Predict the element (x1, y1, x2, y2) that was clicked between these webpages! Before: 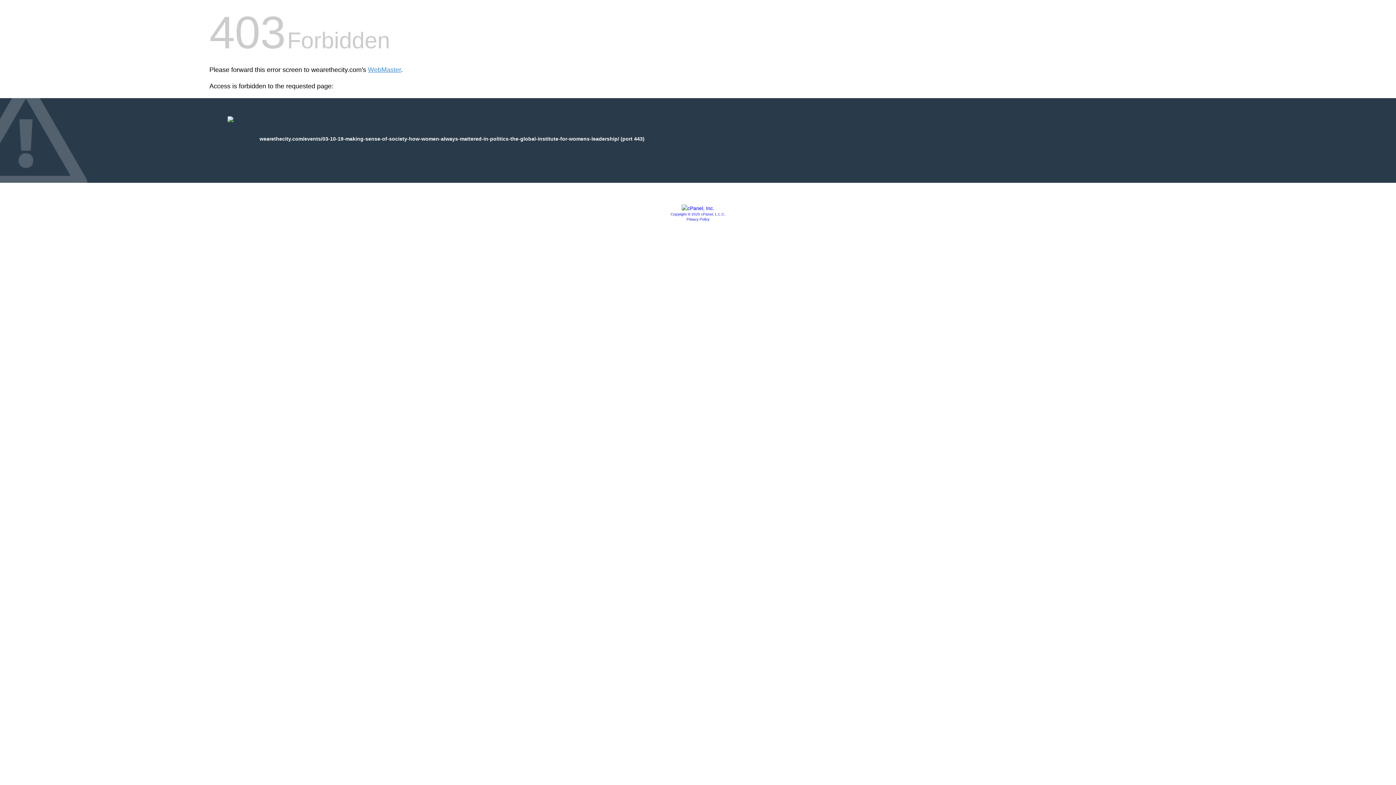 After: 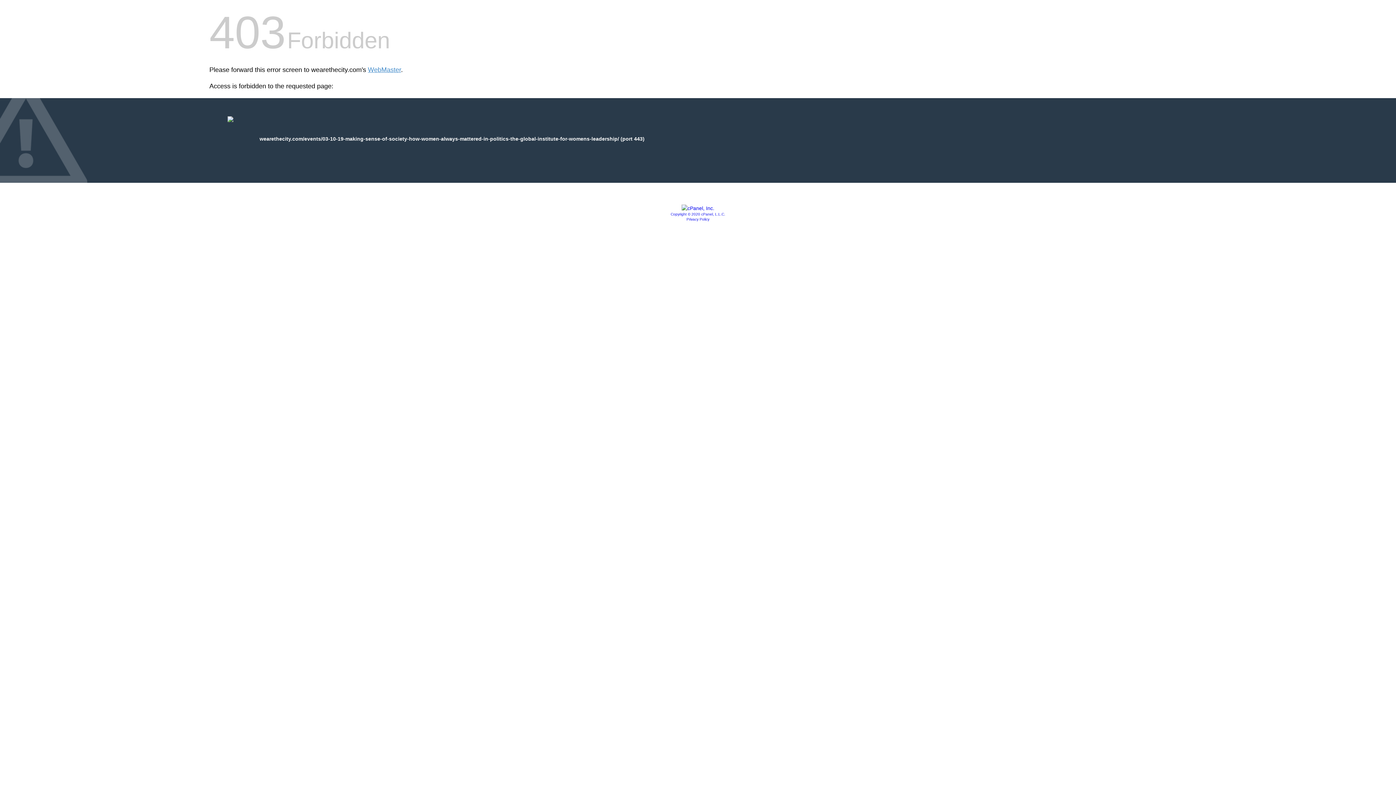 Action: bbox: (686, 217, 709, 221) label: Privacy Policy